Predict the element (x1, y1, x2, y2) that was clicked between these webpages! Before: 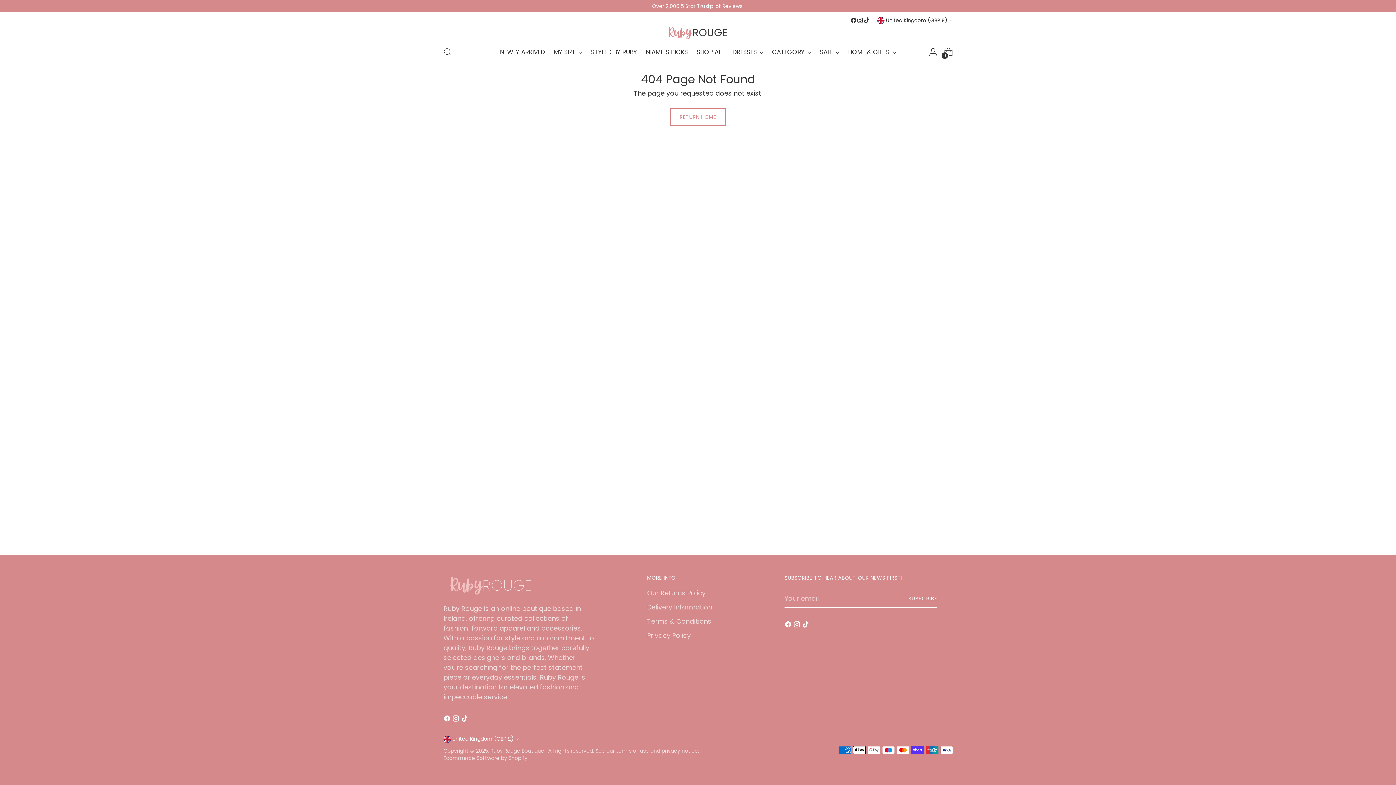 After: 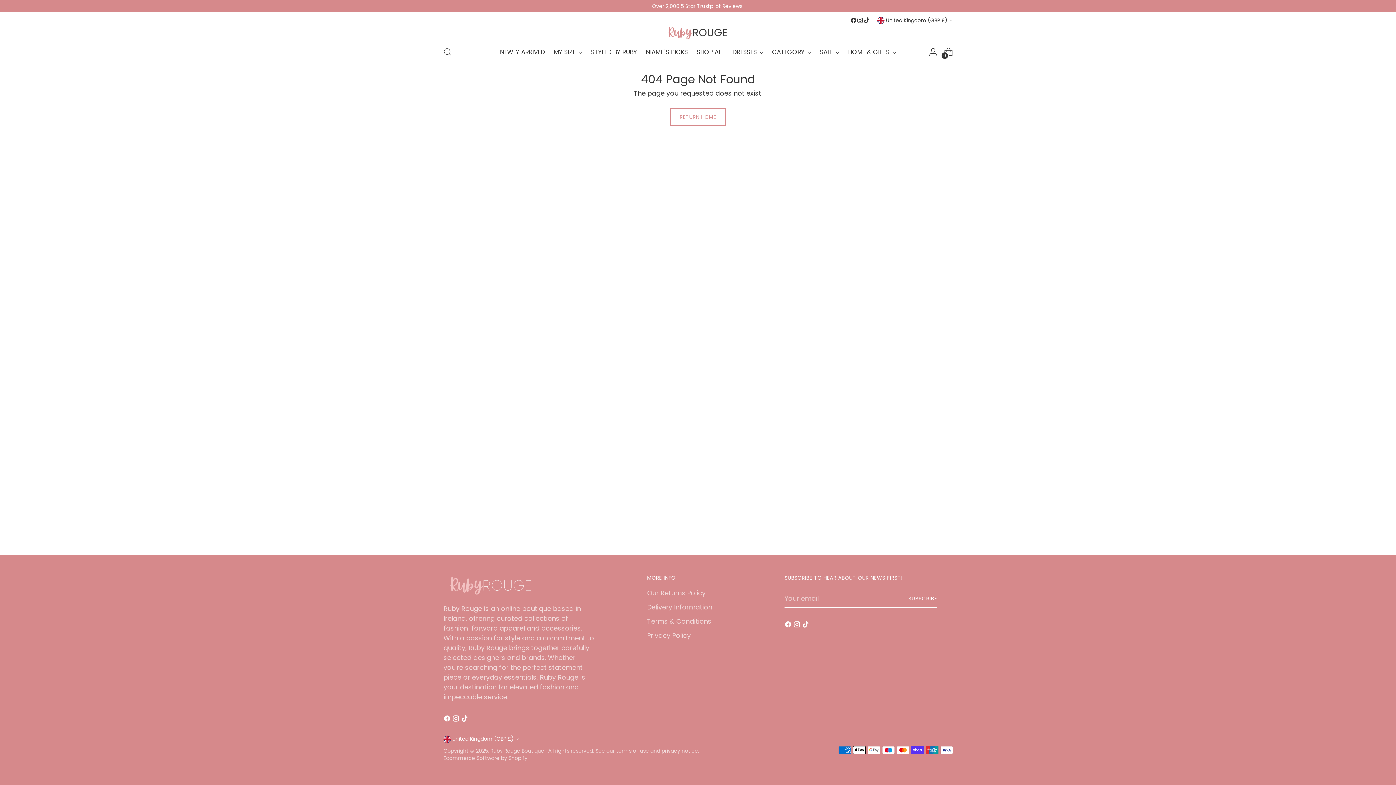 Action: bbox: (877, 12, 952, 28) label: United Kingdom (GBP £)